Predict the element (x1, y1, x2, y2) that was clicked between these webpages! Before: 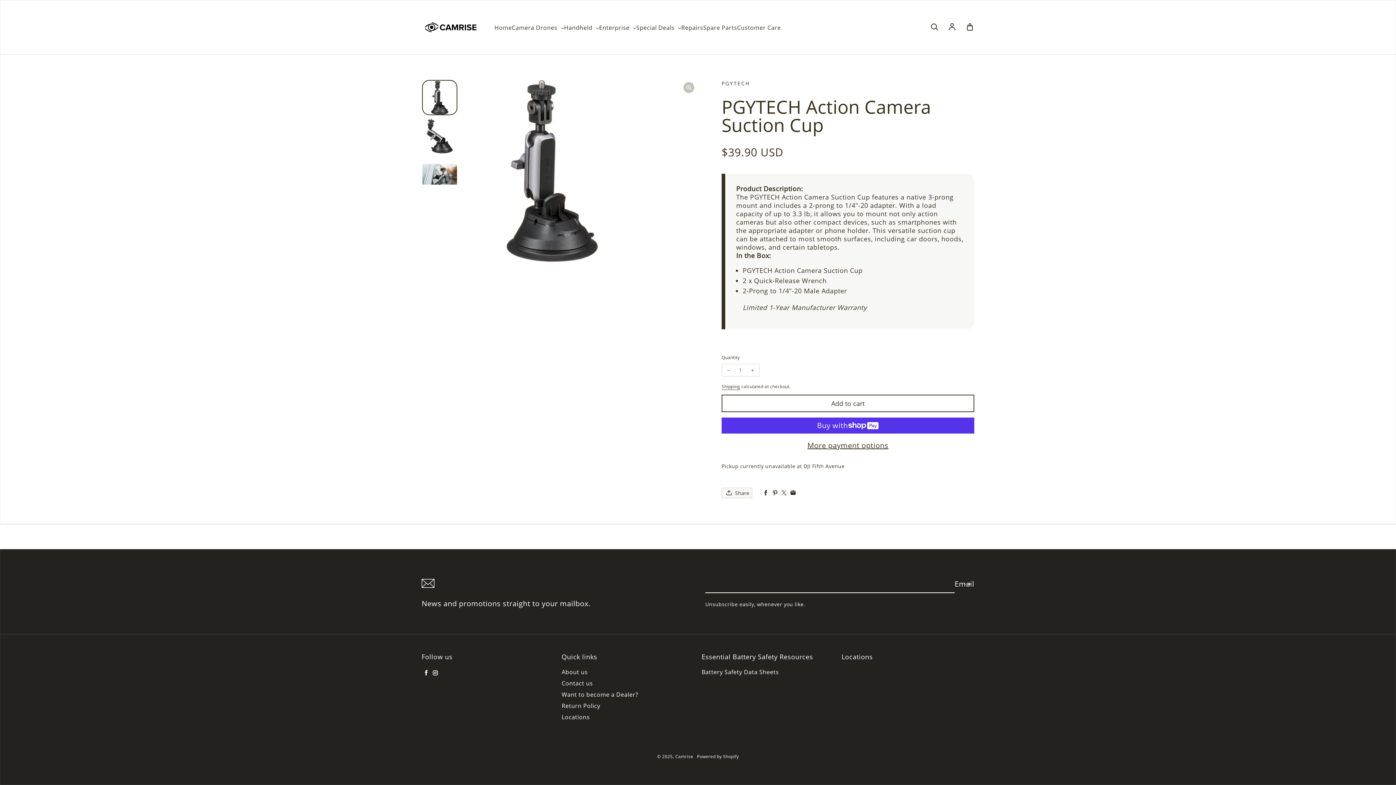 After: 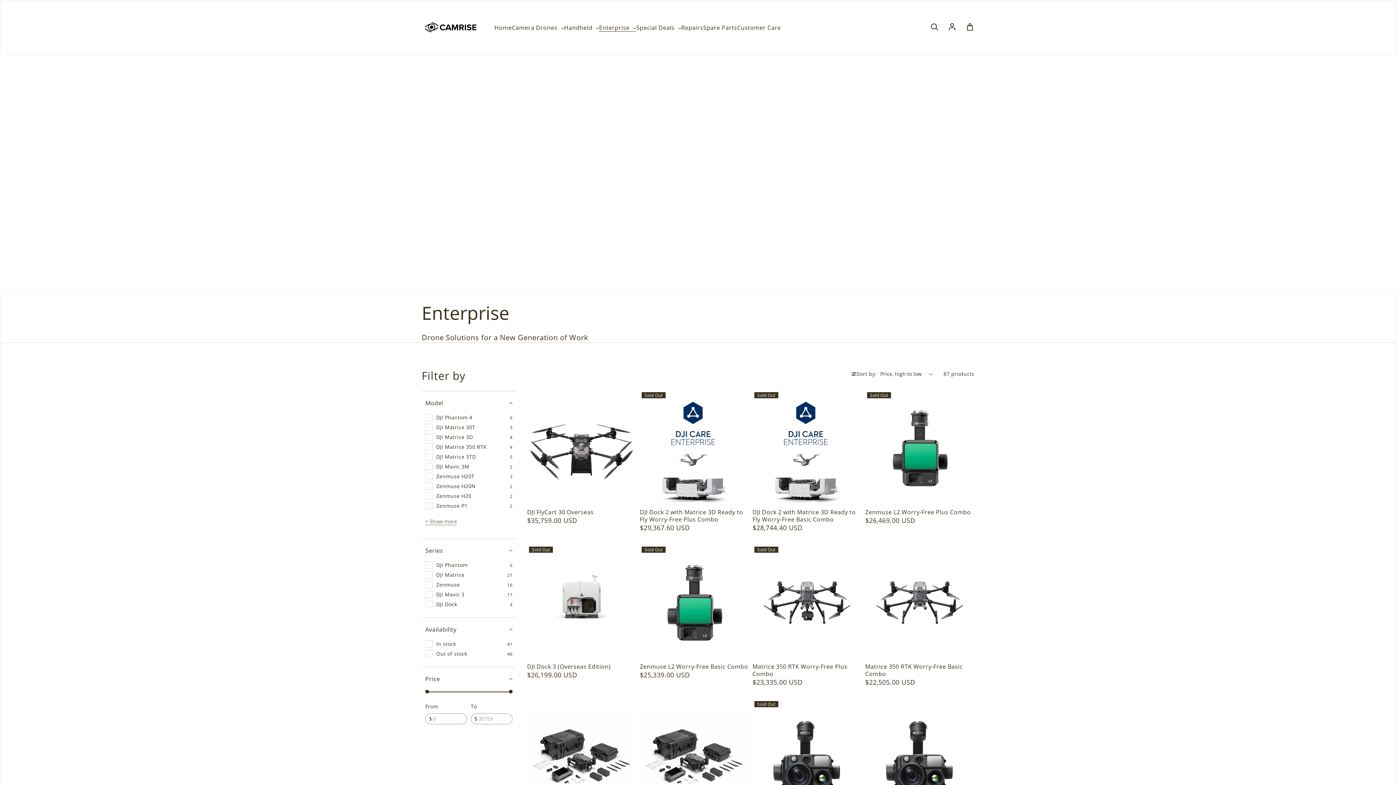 Action: label: Enterprise  bbox: (599, 24, 636, 31)